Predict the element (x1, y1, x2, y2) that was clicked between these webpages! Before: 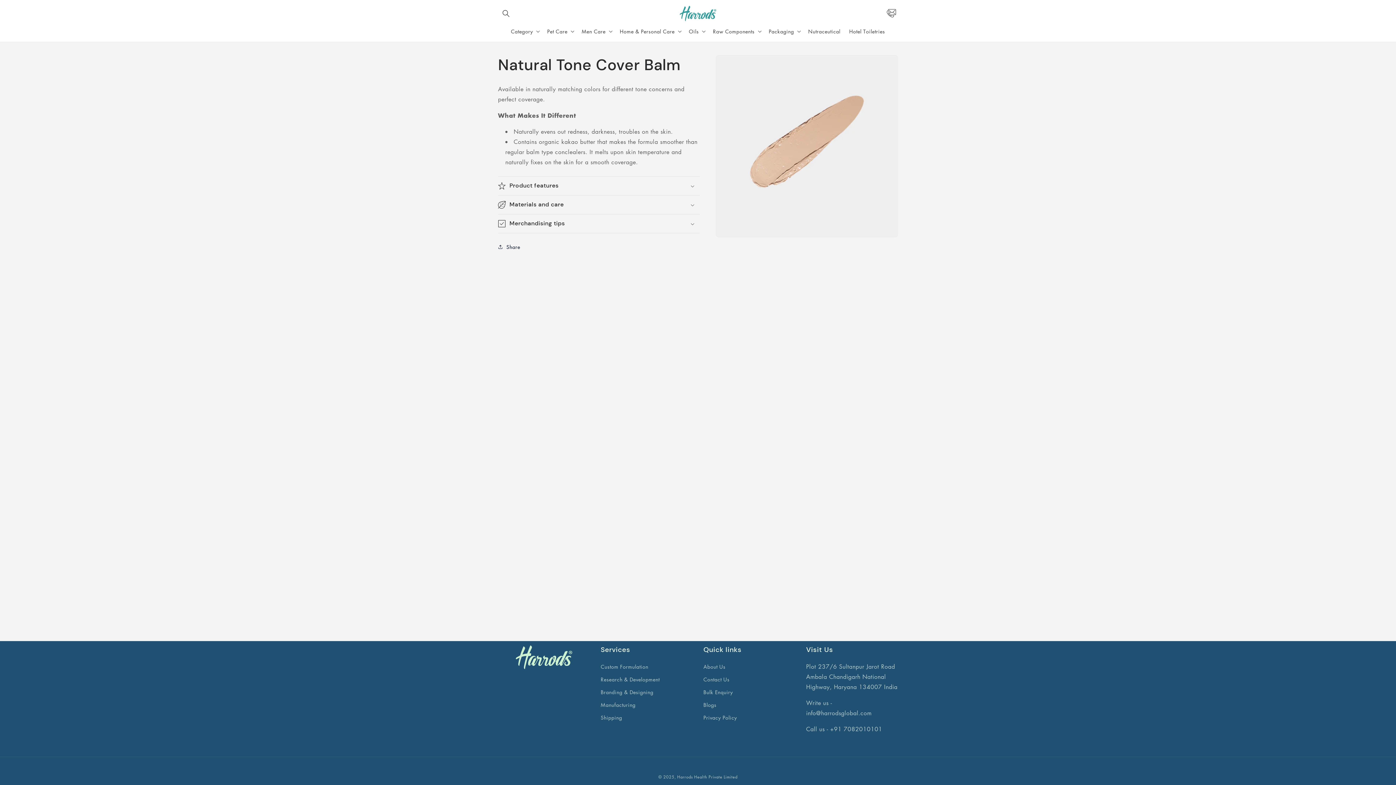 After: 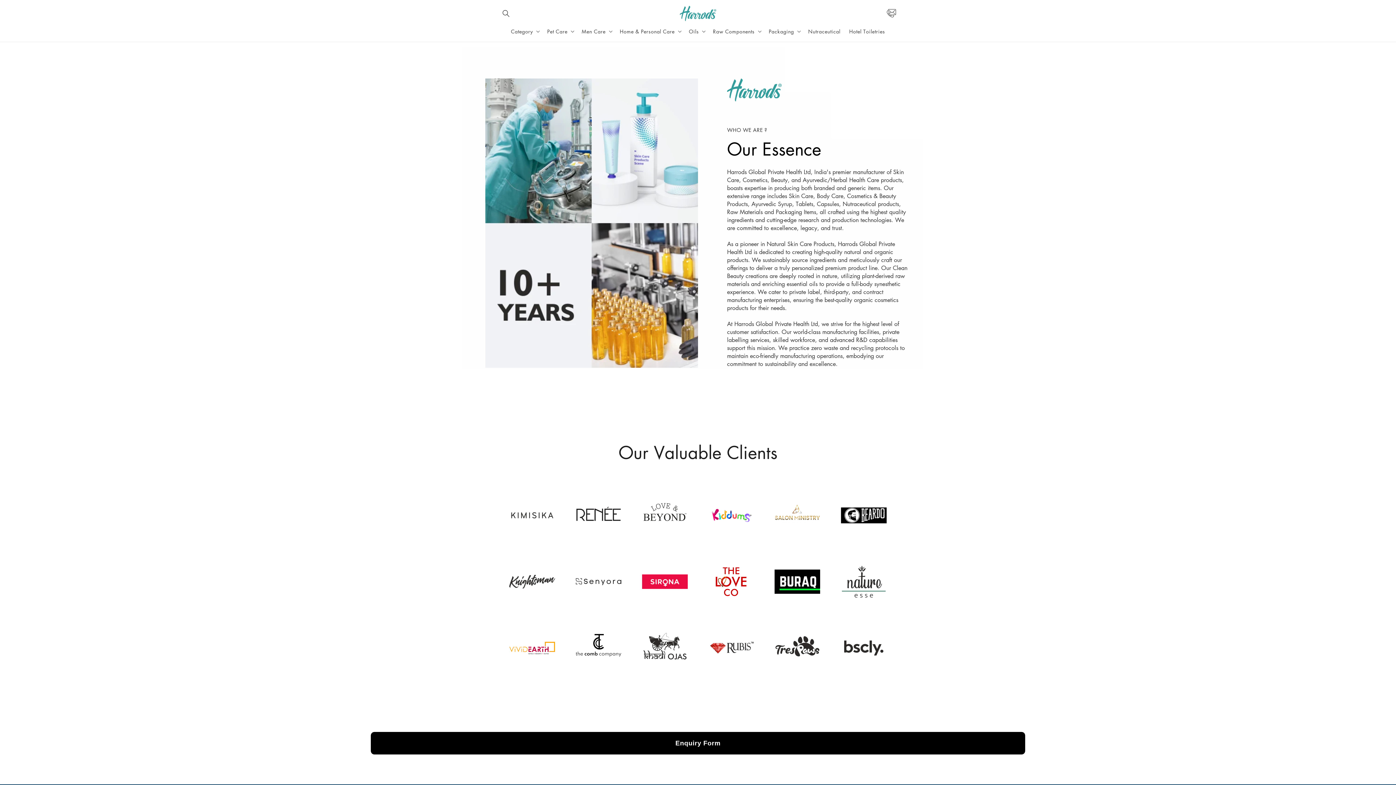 Action: label: About Us bbox: (703, 662, 725, 673)